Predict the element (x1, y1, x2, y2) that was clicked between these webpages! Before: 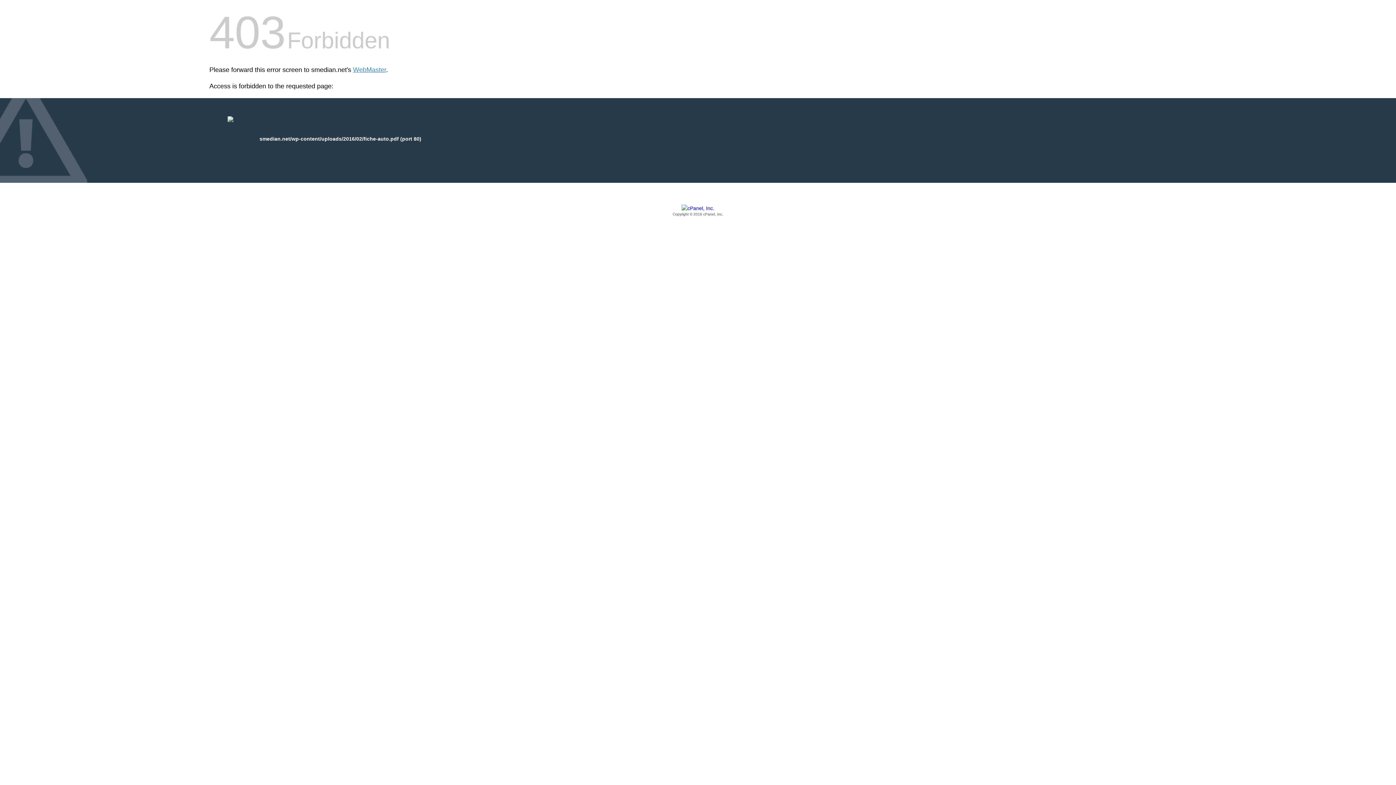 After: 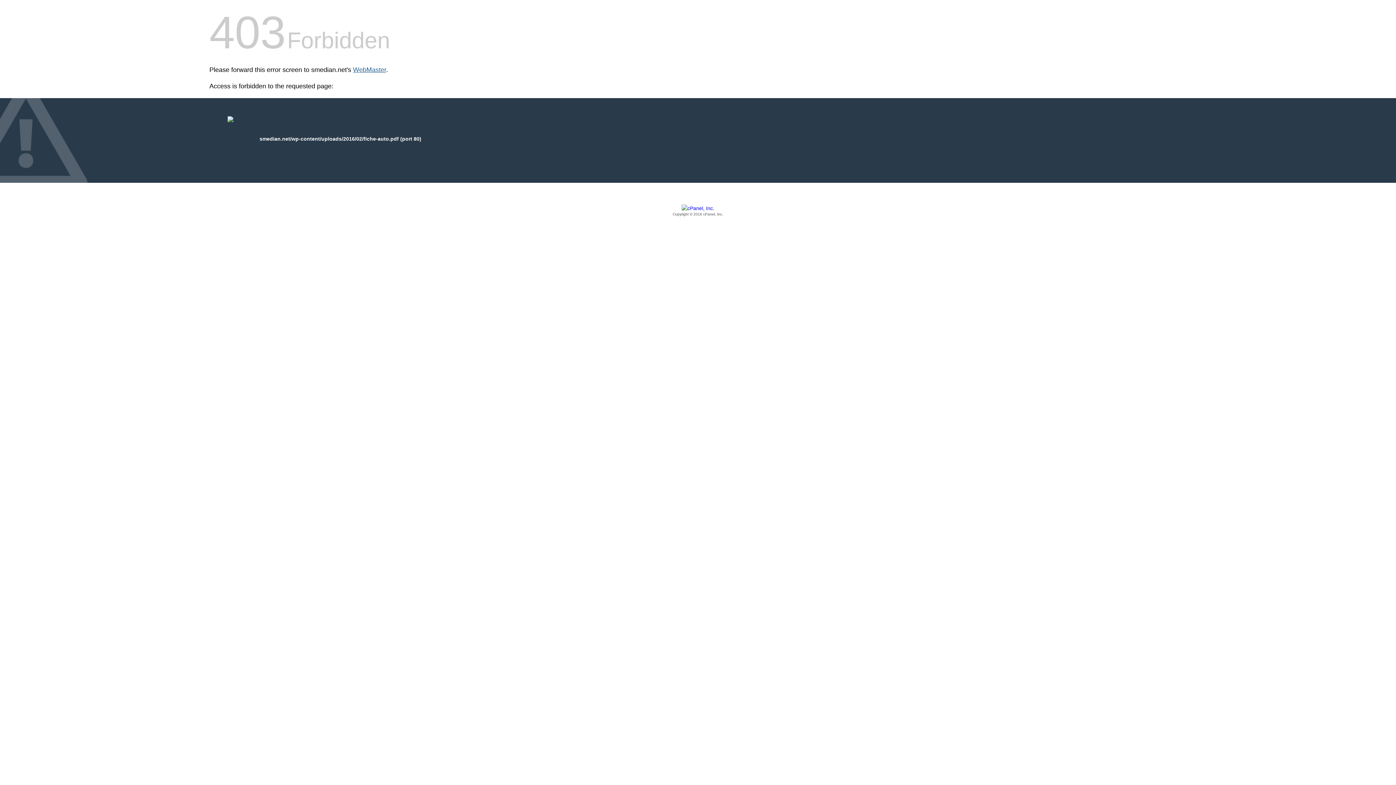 Action: label: WebMaster bbox: (353, 66, 386, 73)